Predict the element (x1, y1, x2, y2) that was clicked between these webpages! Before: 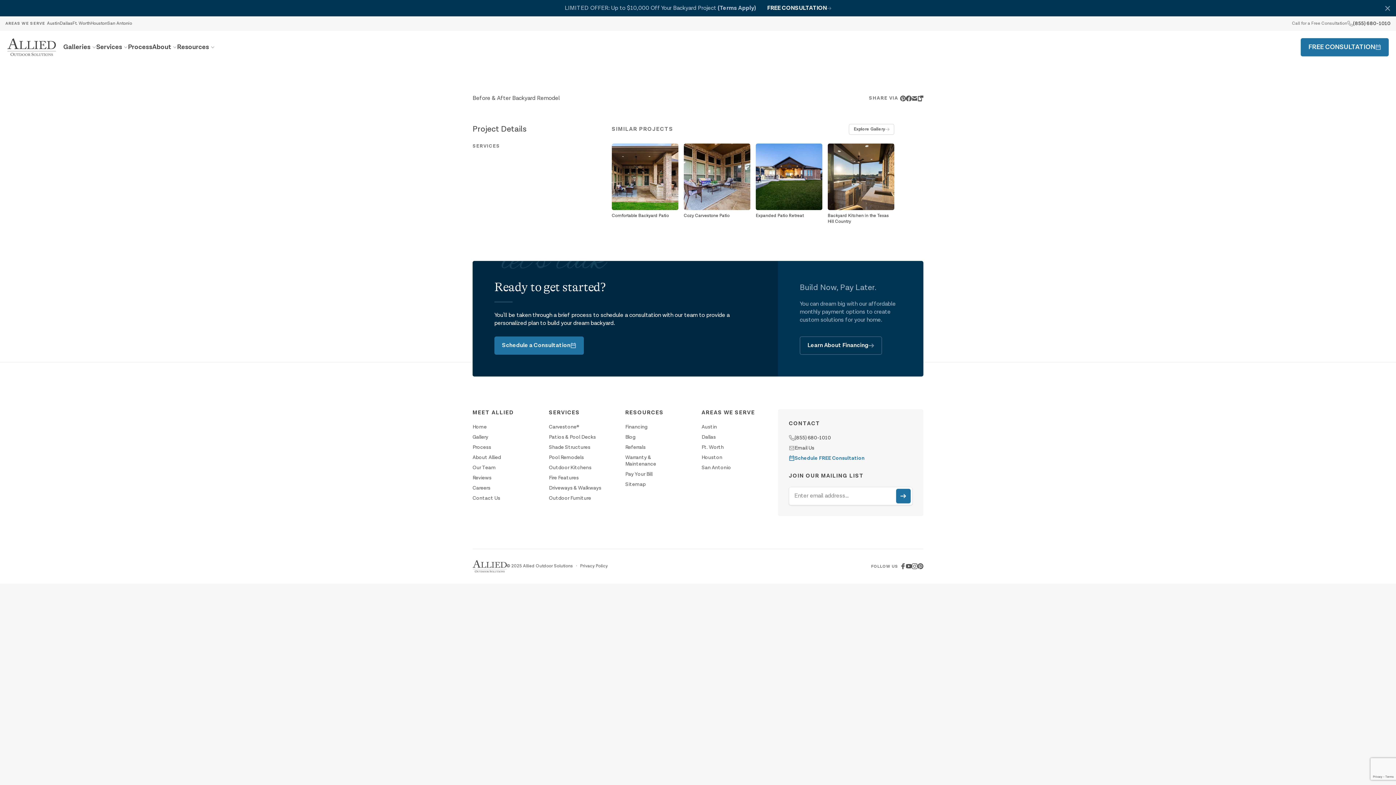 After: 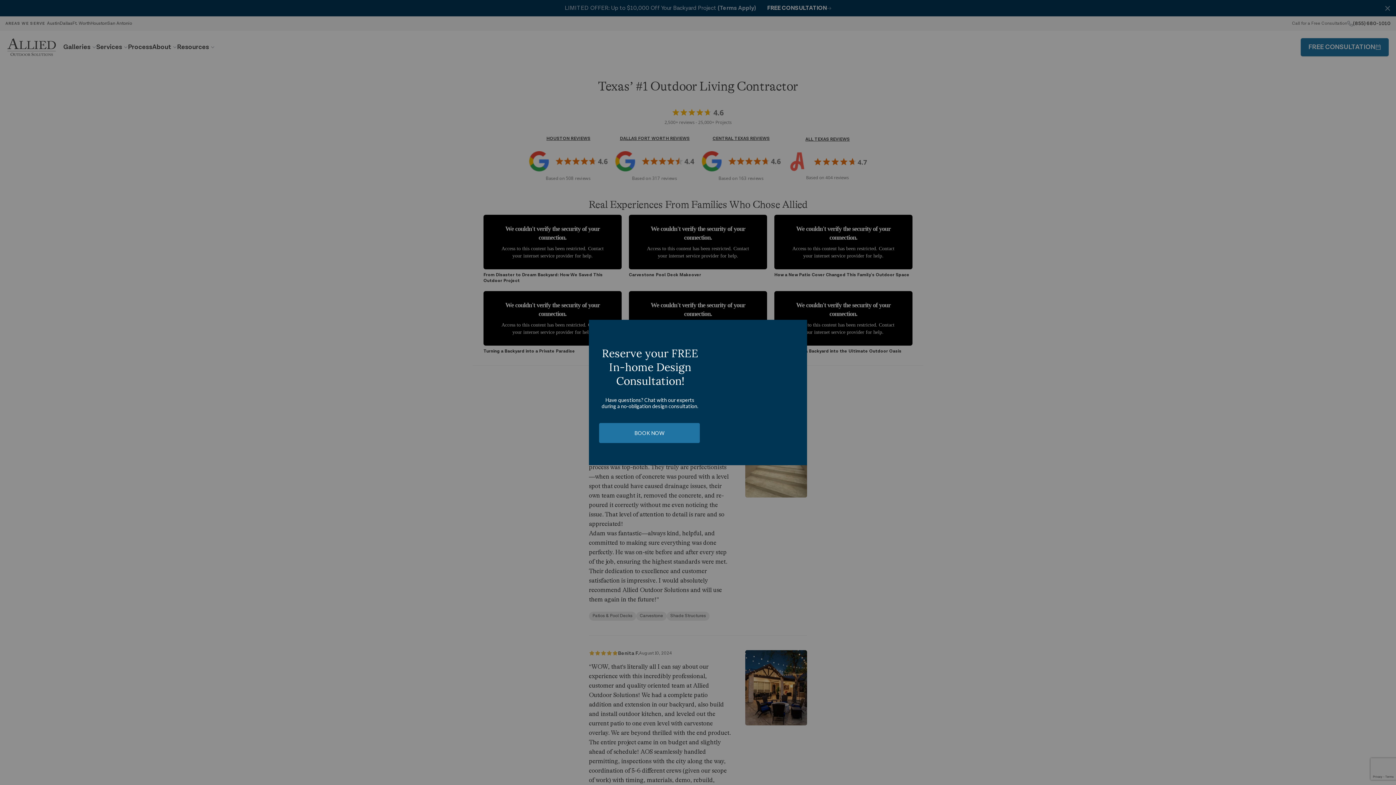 Action: label: Reviews bbox: (472, 474, 491, 481)